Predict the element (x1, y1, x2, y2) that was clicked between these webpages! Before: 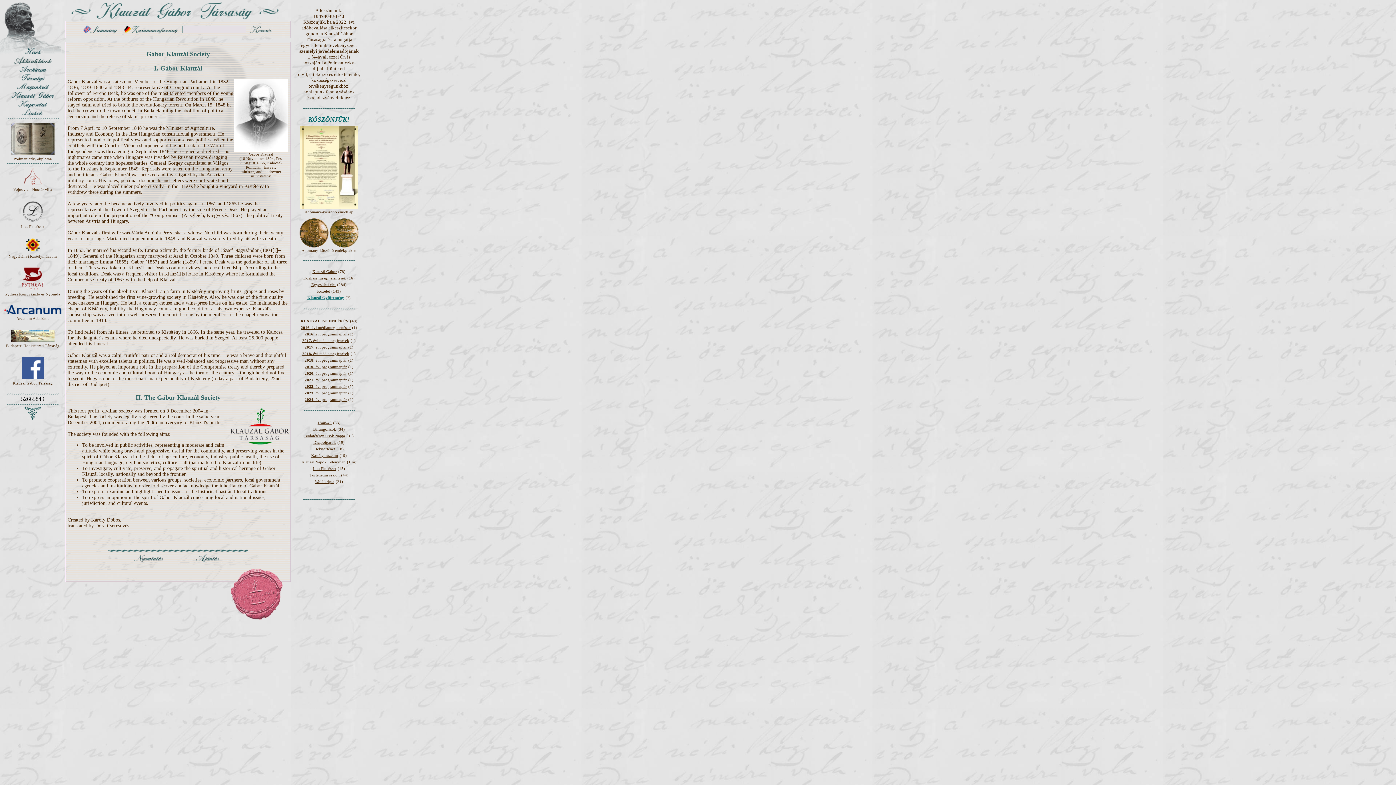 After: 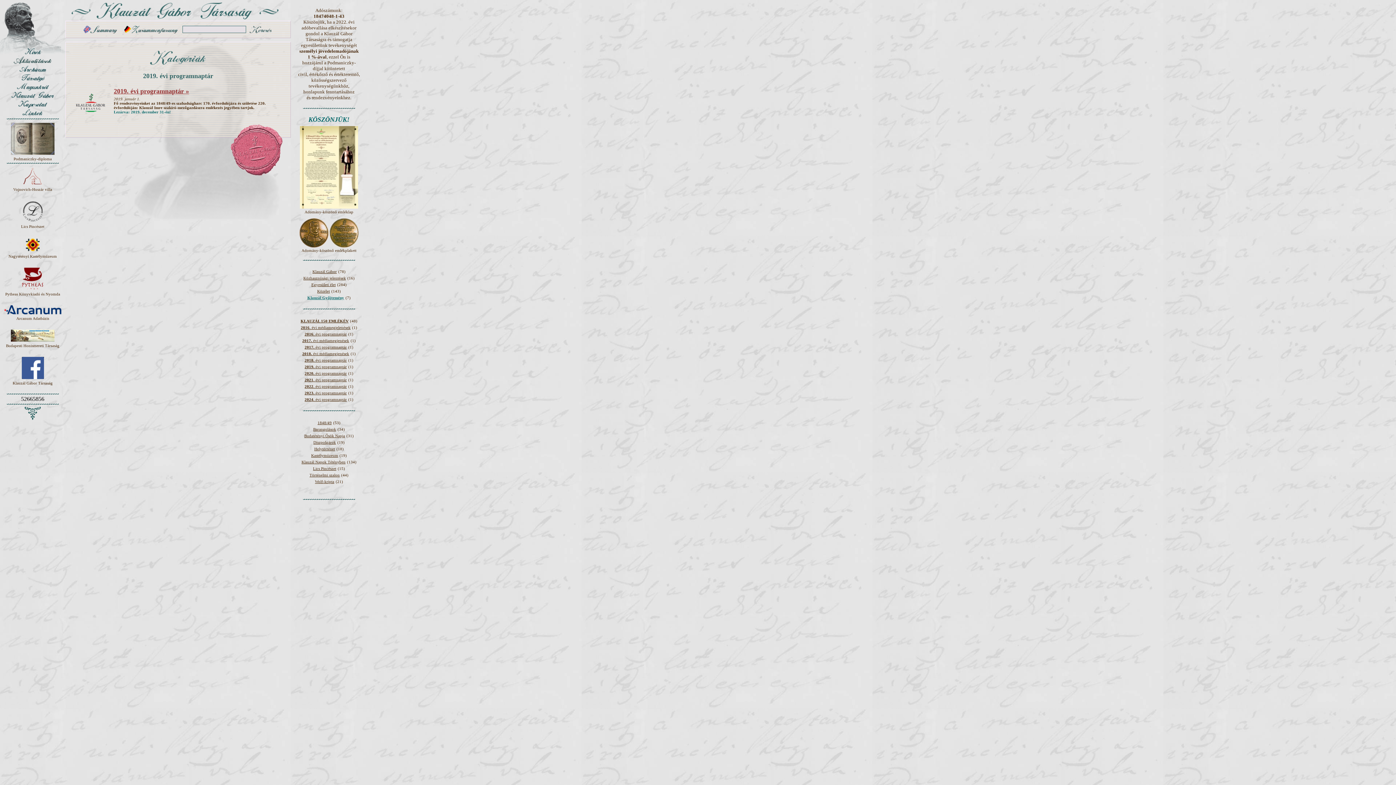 Action: bbox: (304, 364, 346, 369) label: 2019. évi programnaptár